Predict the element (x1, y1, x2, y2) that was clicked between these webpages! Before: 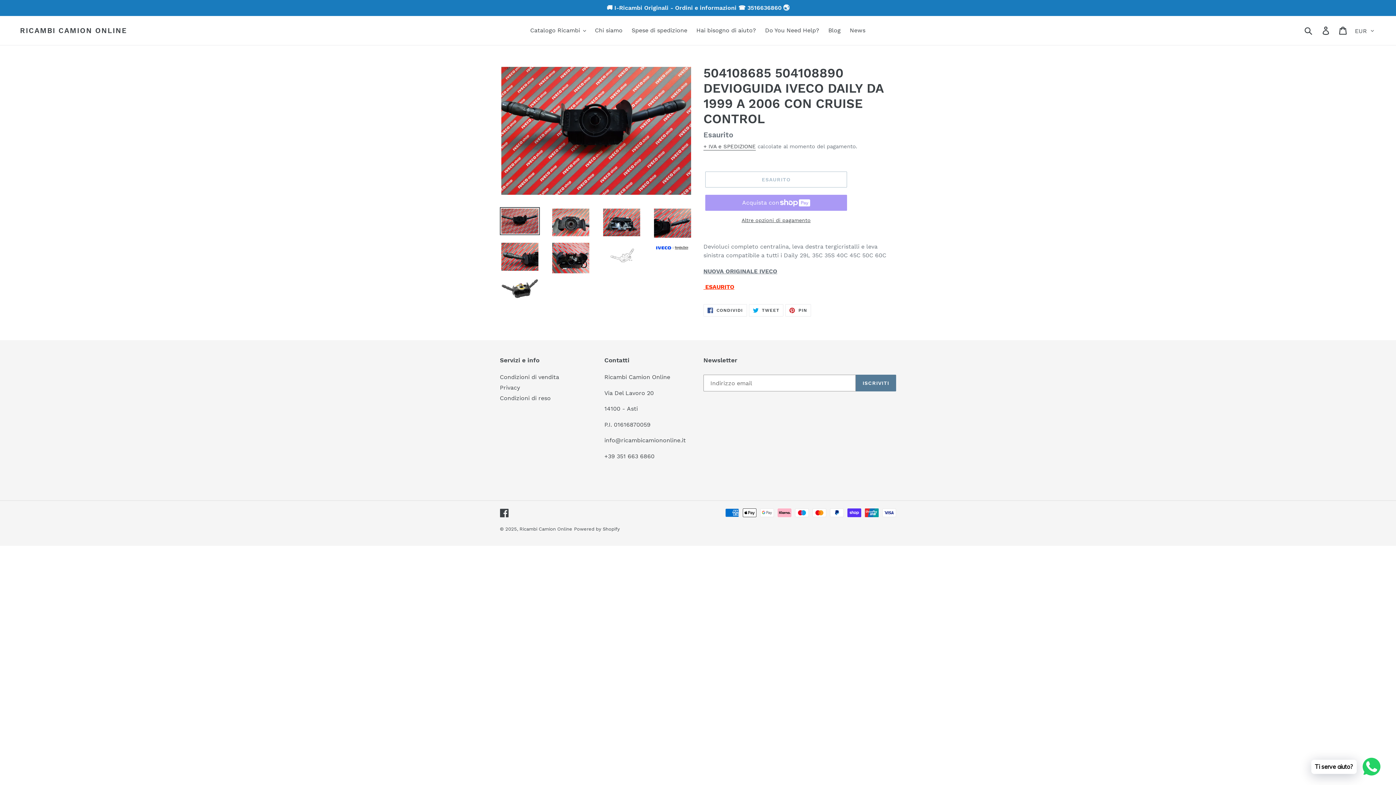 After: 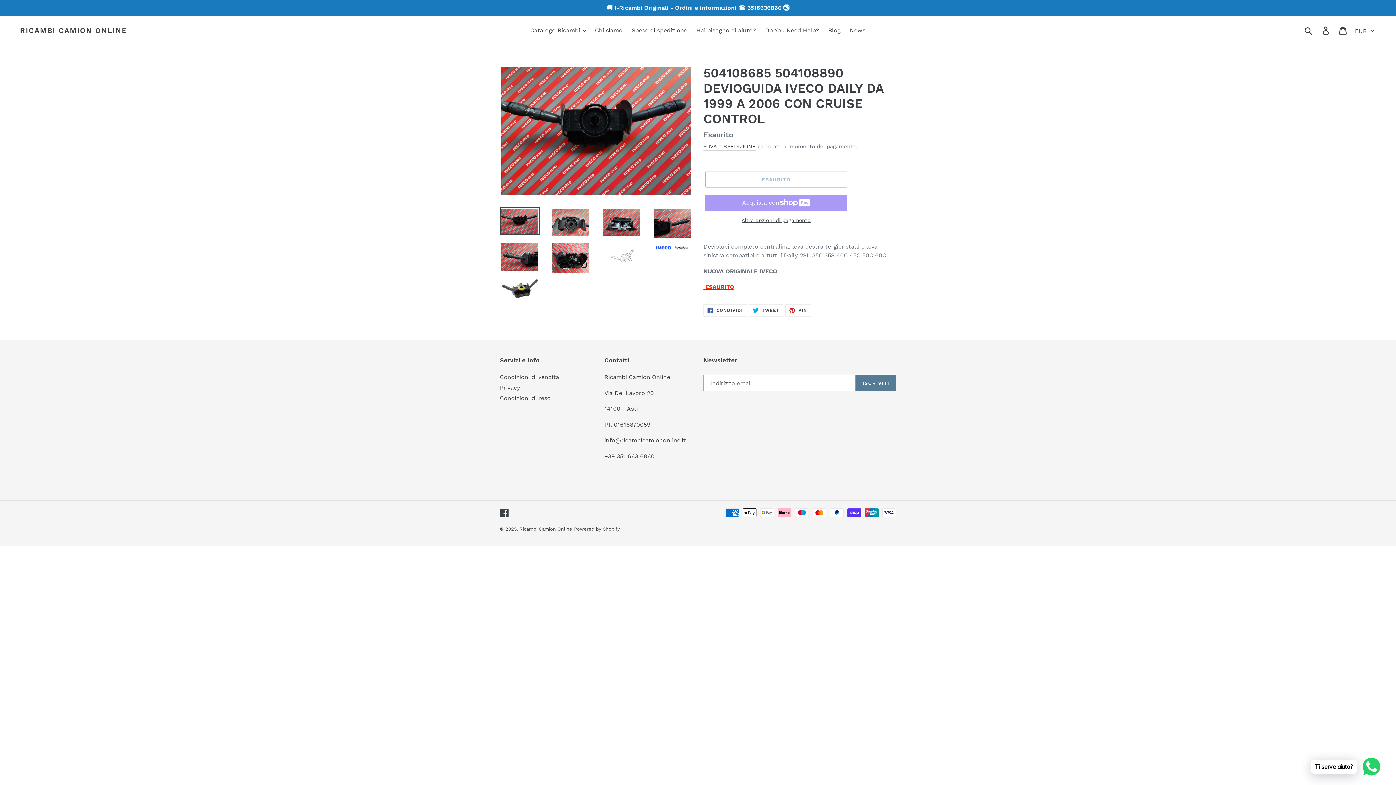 Action: bbox: (500, 207, 540, 235)